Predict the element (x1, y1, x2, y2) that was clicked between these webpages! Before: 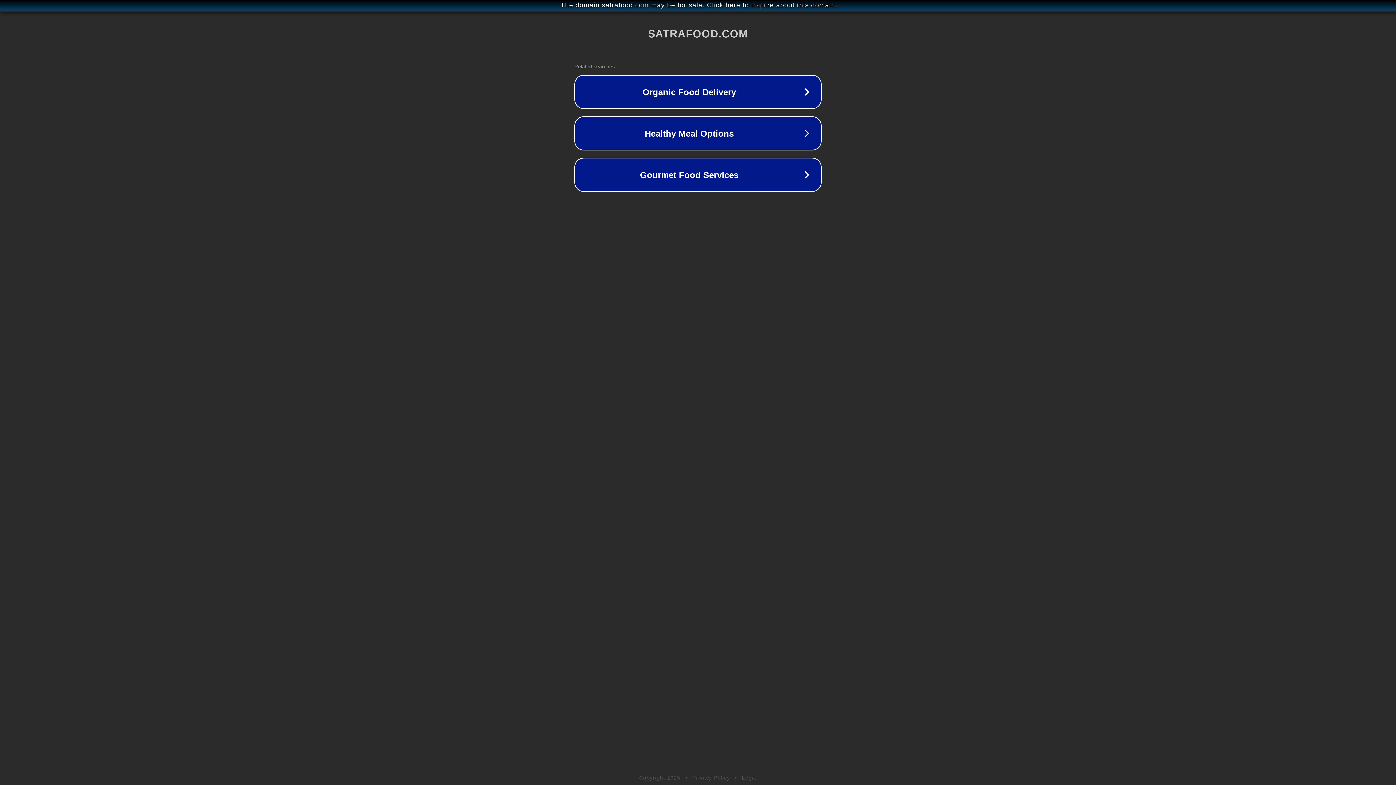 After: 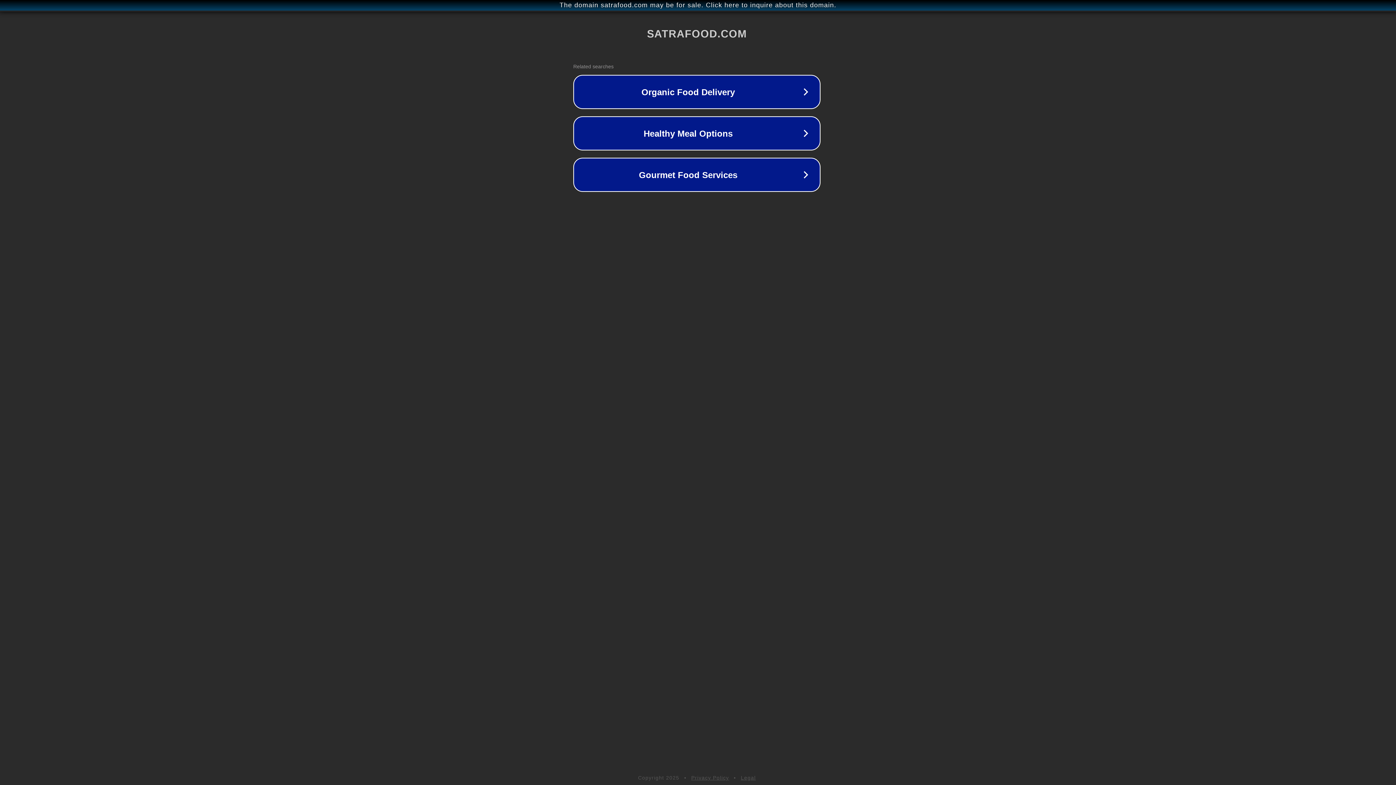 Action: bbox: (1, 1, 1397, 9) label: The domain satrafood.com may be for sale. Click here to inquire about this domain.